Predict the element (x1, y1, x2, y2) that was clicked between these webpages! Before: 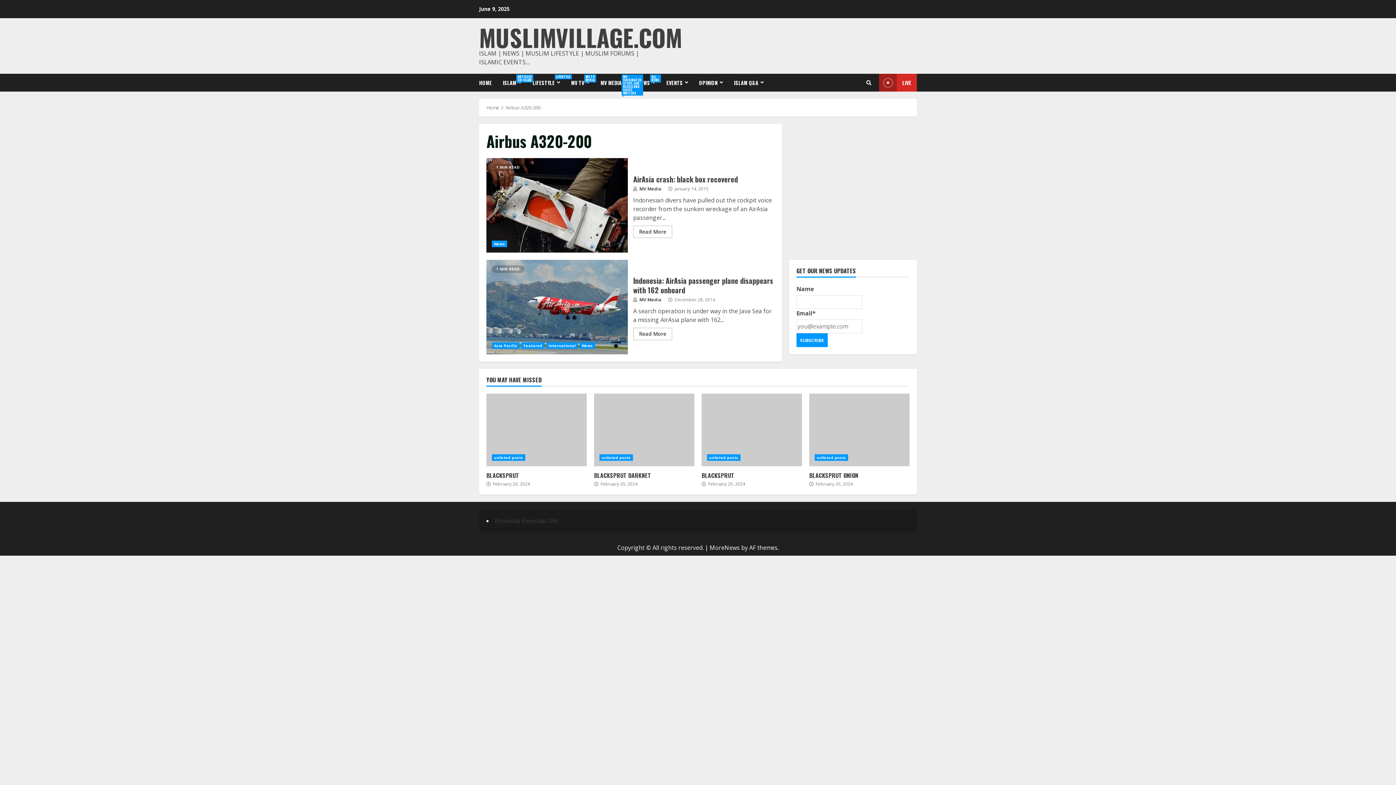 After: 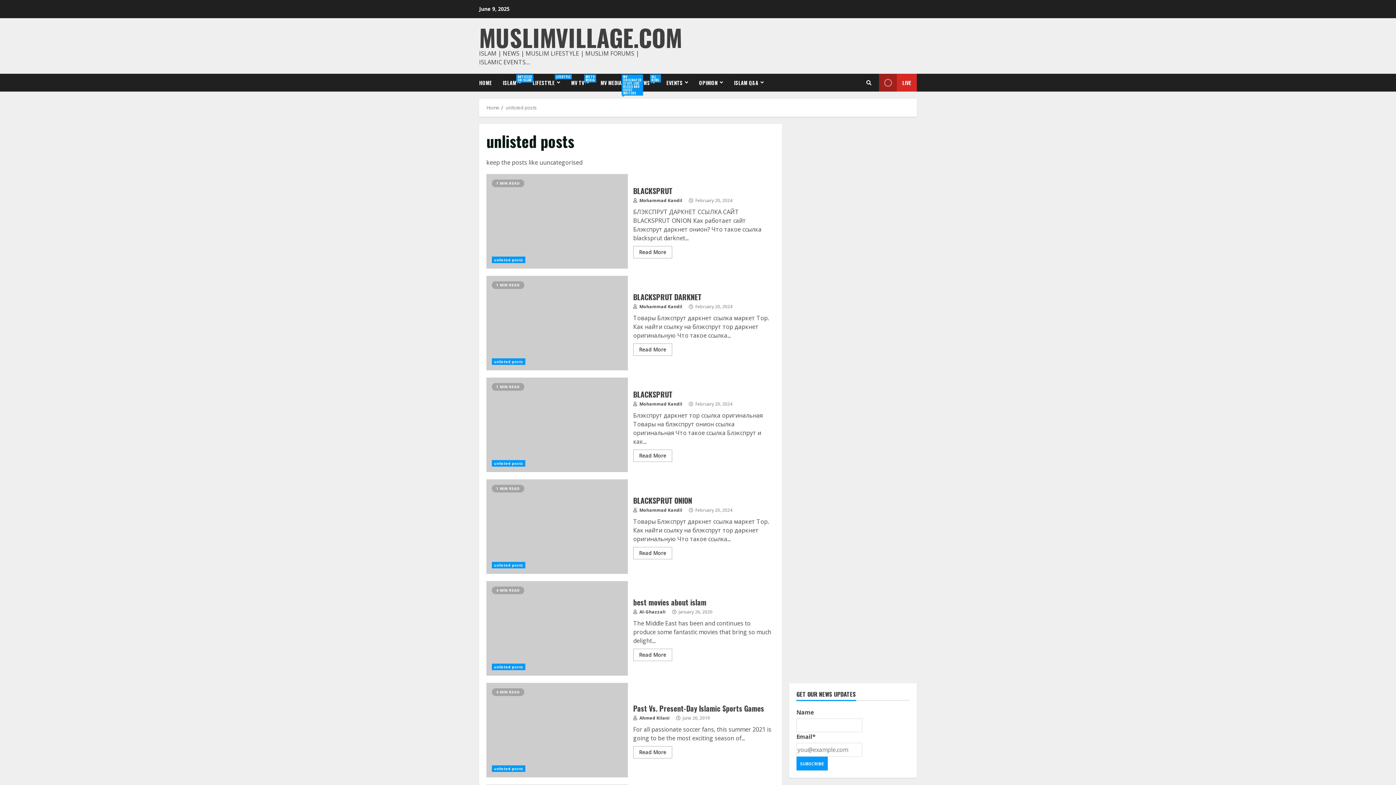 Action: bbox: (814, 454, 848, 461) label: unlisted posts